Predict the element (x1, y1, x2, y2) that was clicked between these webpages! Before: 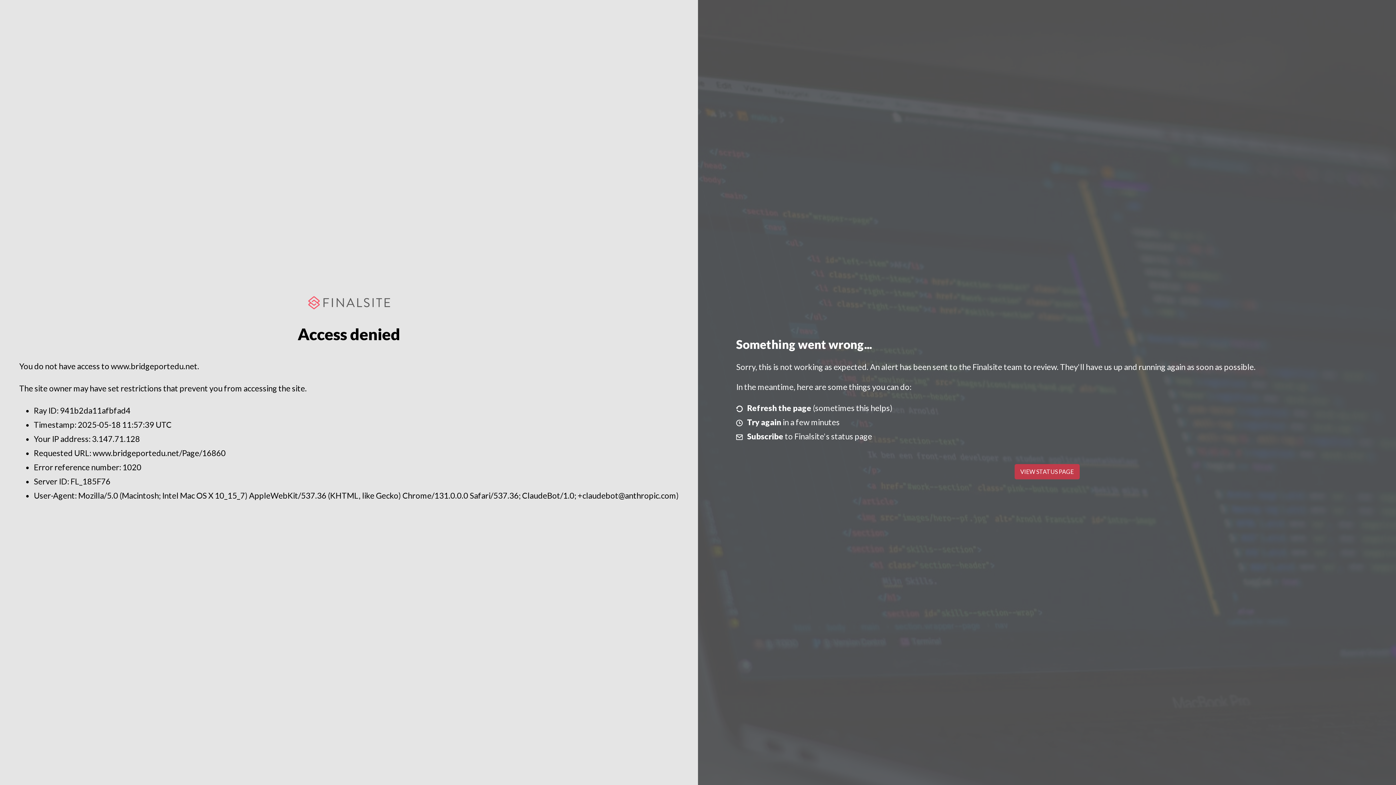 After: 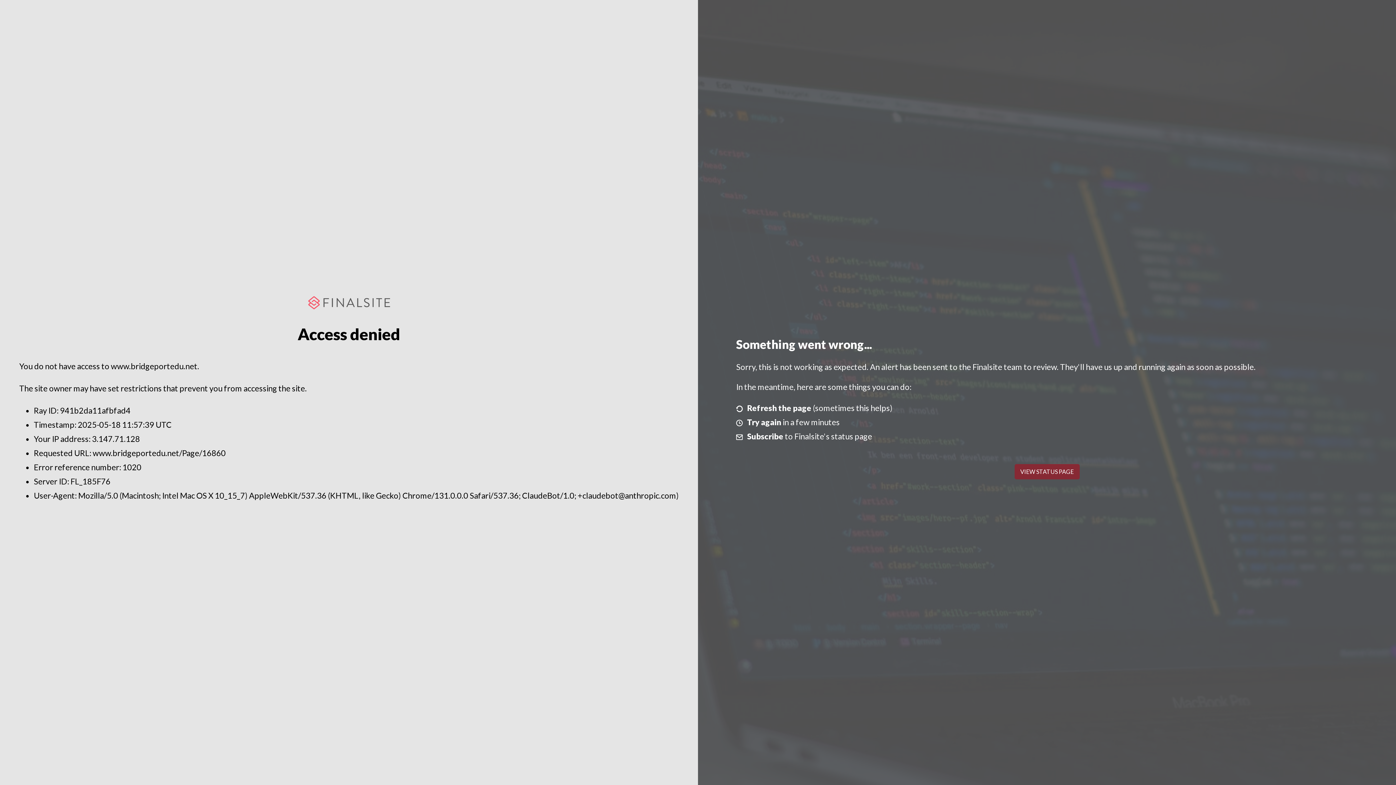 Action: label: VIEW STATUS PAGE bbox: (1014, 464, 1079, 479)